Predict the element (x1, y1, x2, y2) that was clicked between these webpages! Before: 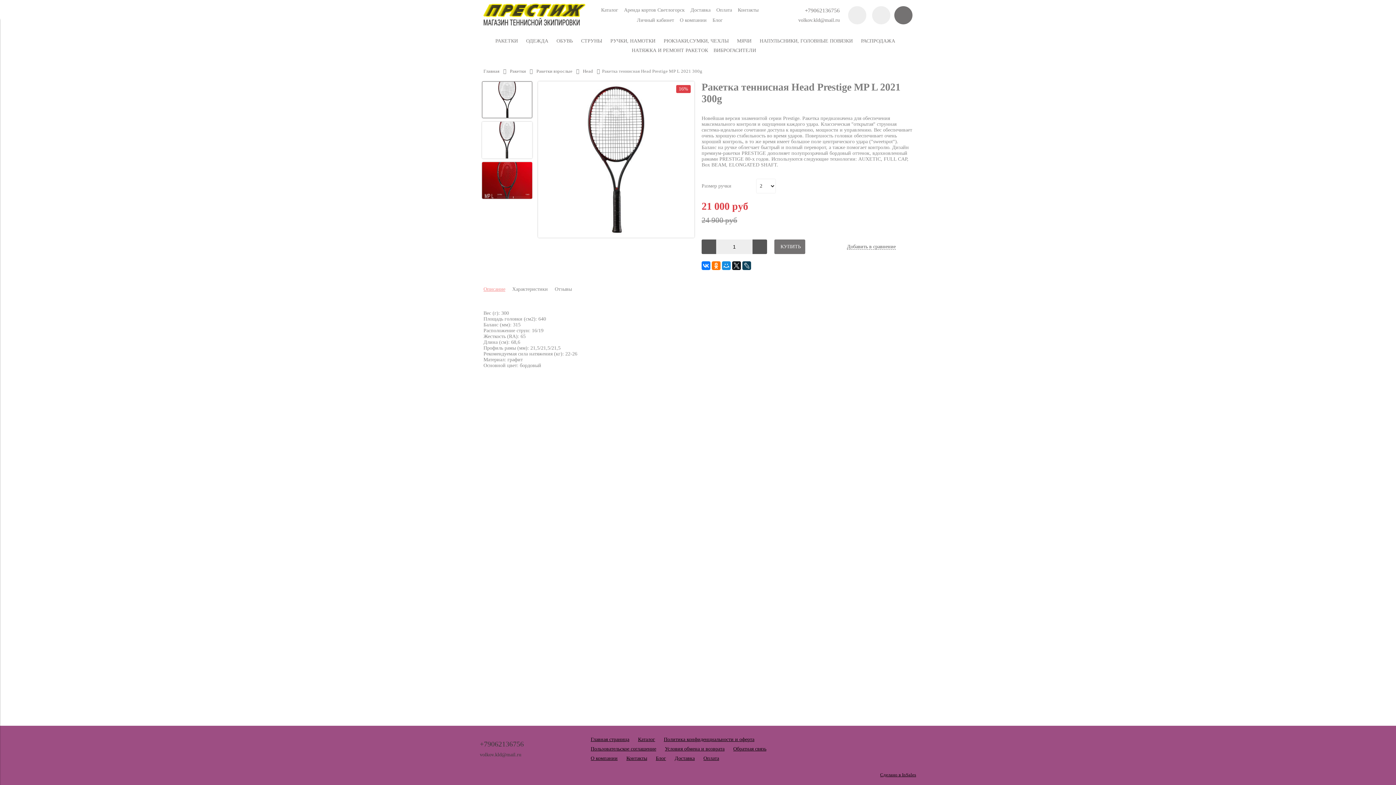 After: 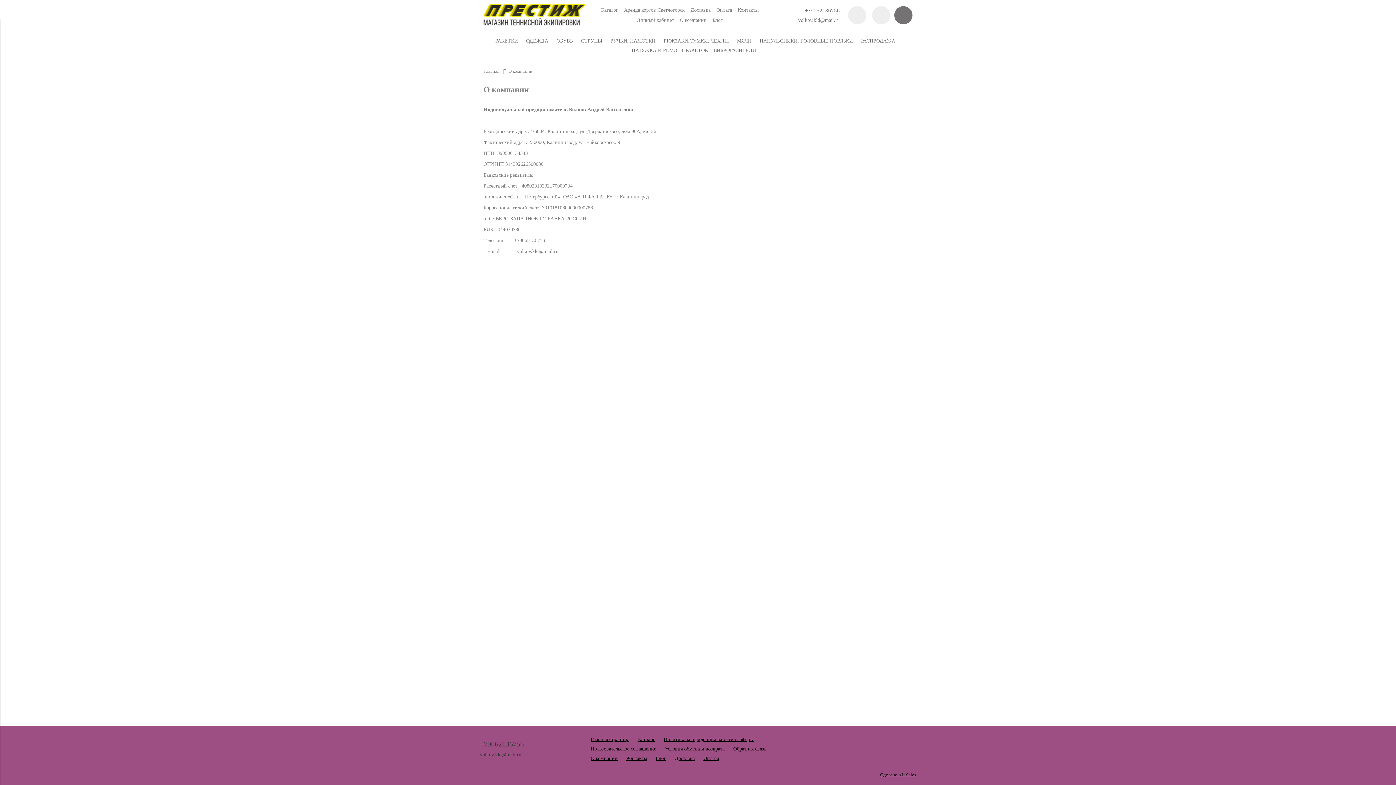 Action: label: О компании bbox: (680, 17, 706, 22)